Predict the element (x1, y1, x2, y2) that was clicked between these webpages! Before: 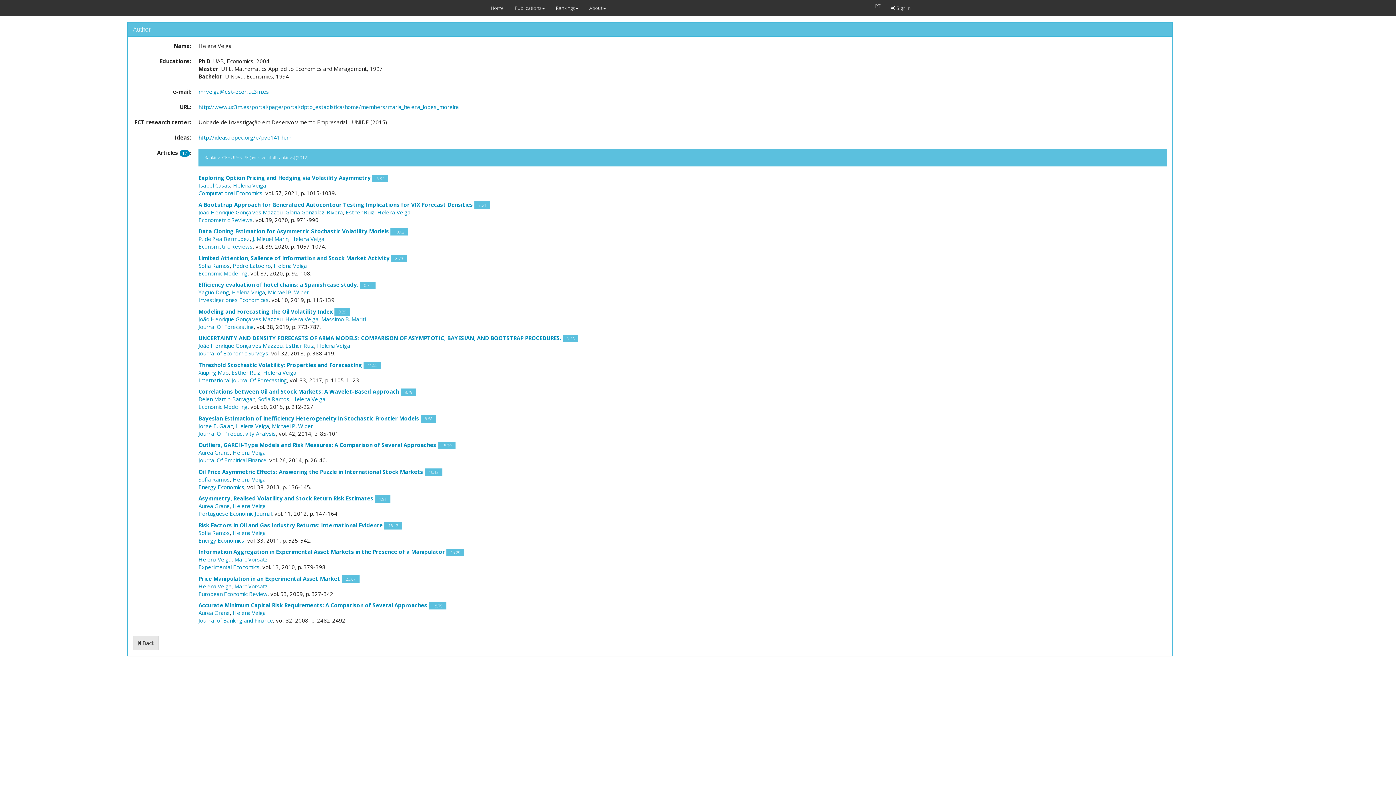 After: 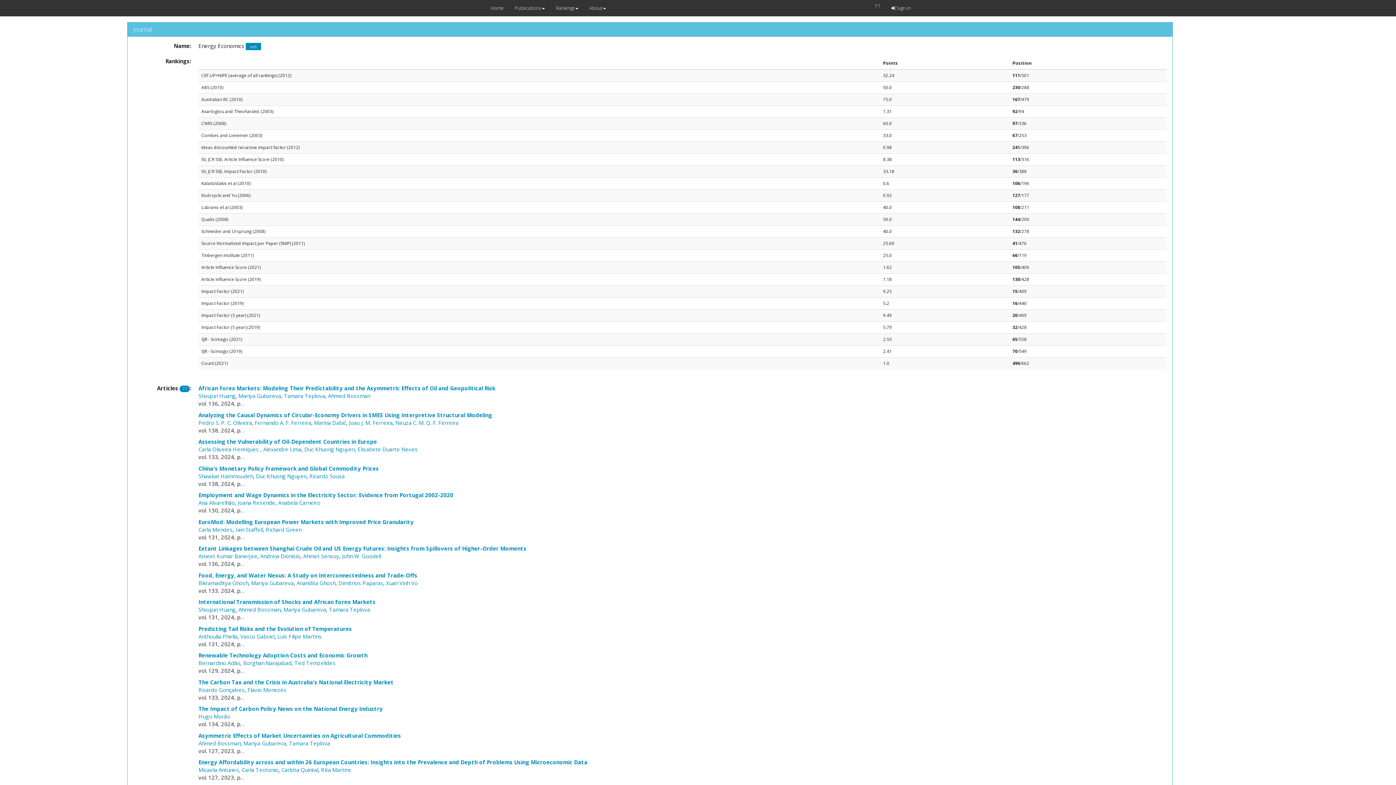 Action: bbox: (198, 483, 244, 490) label: Energy Economics